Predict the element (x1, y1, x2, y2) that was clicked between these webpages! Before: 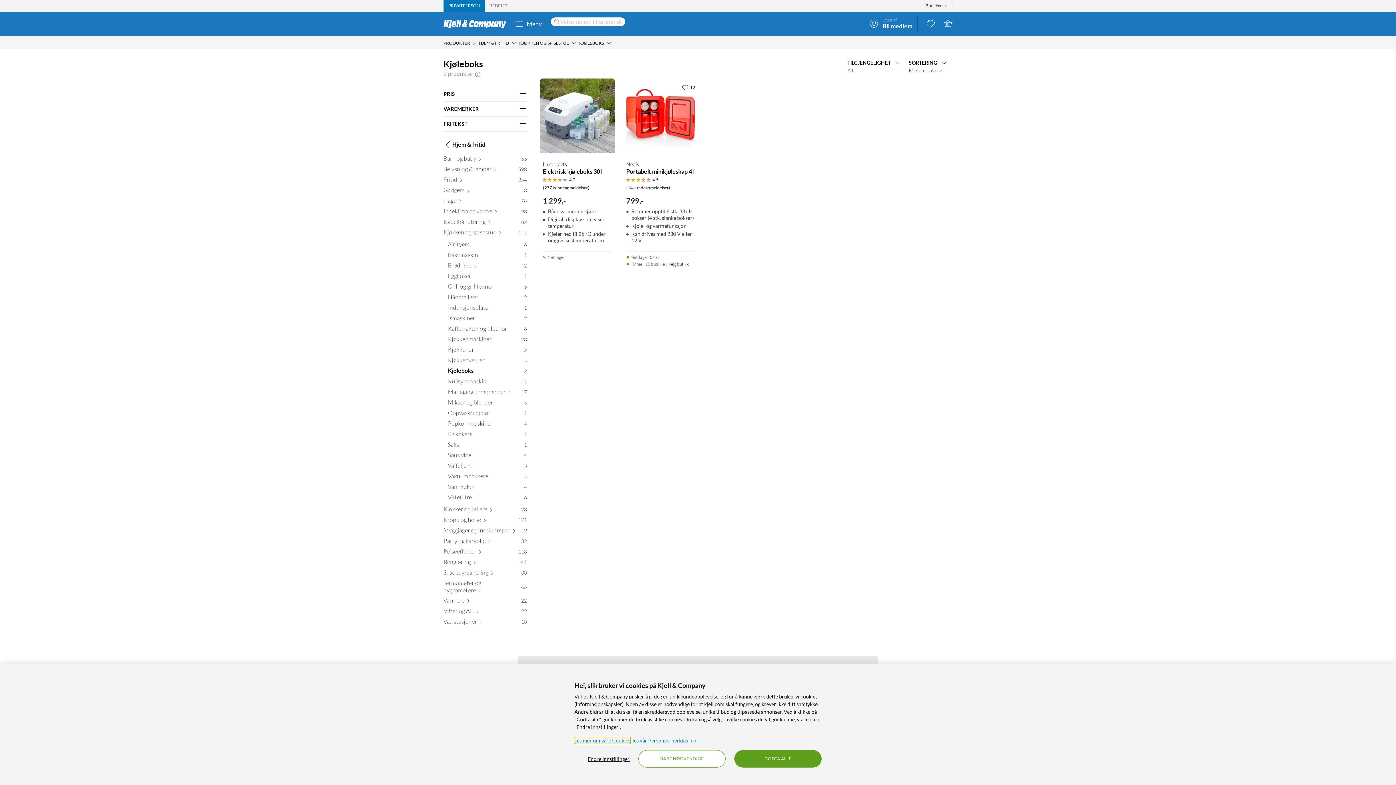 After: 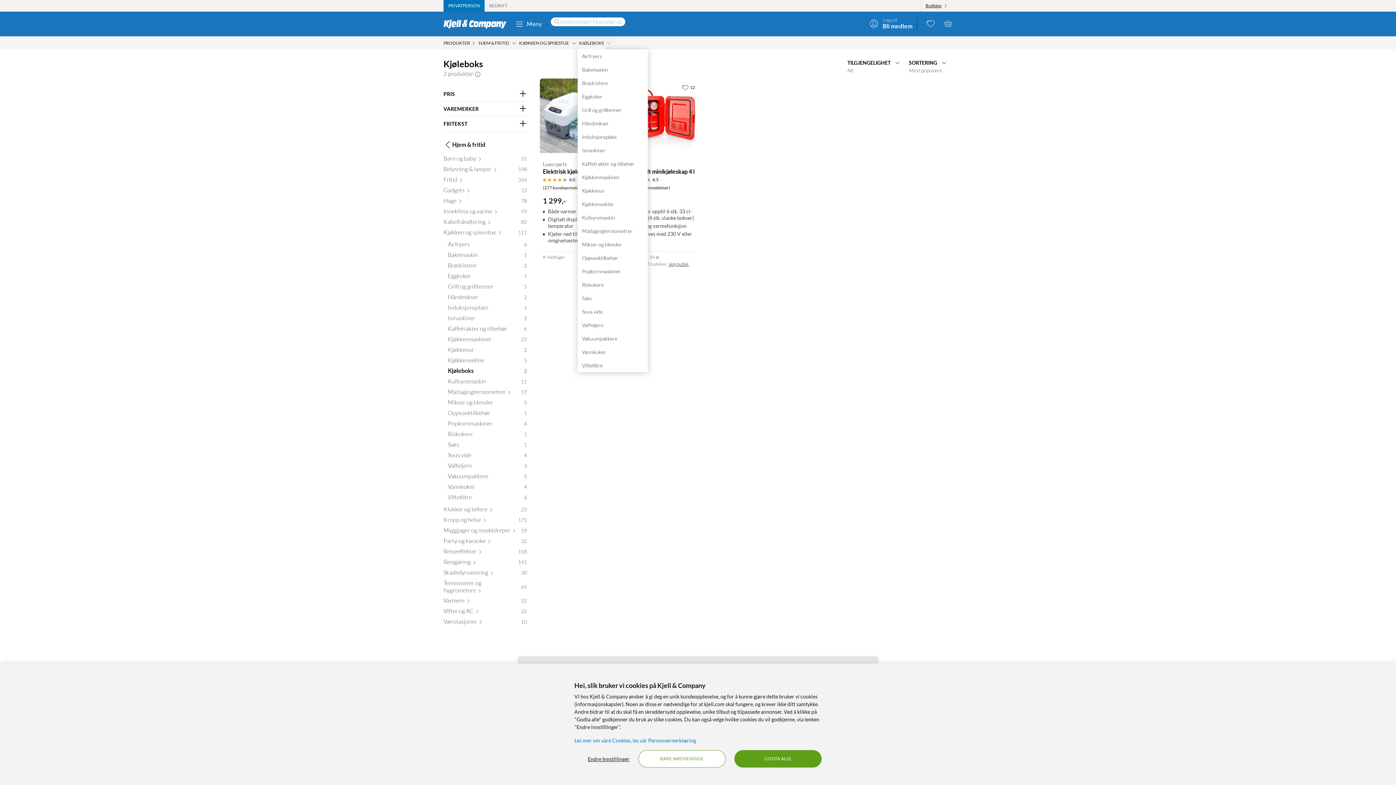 Action: label: Kjøleboks Meny bbox: (605, 37, 612, 49)